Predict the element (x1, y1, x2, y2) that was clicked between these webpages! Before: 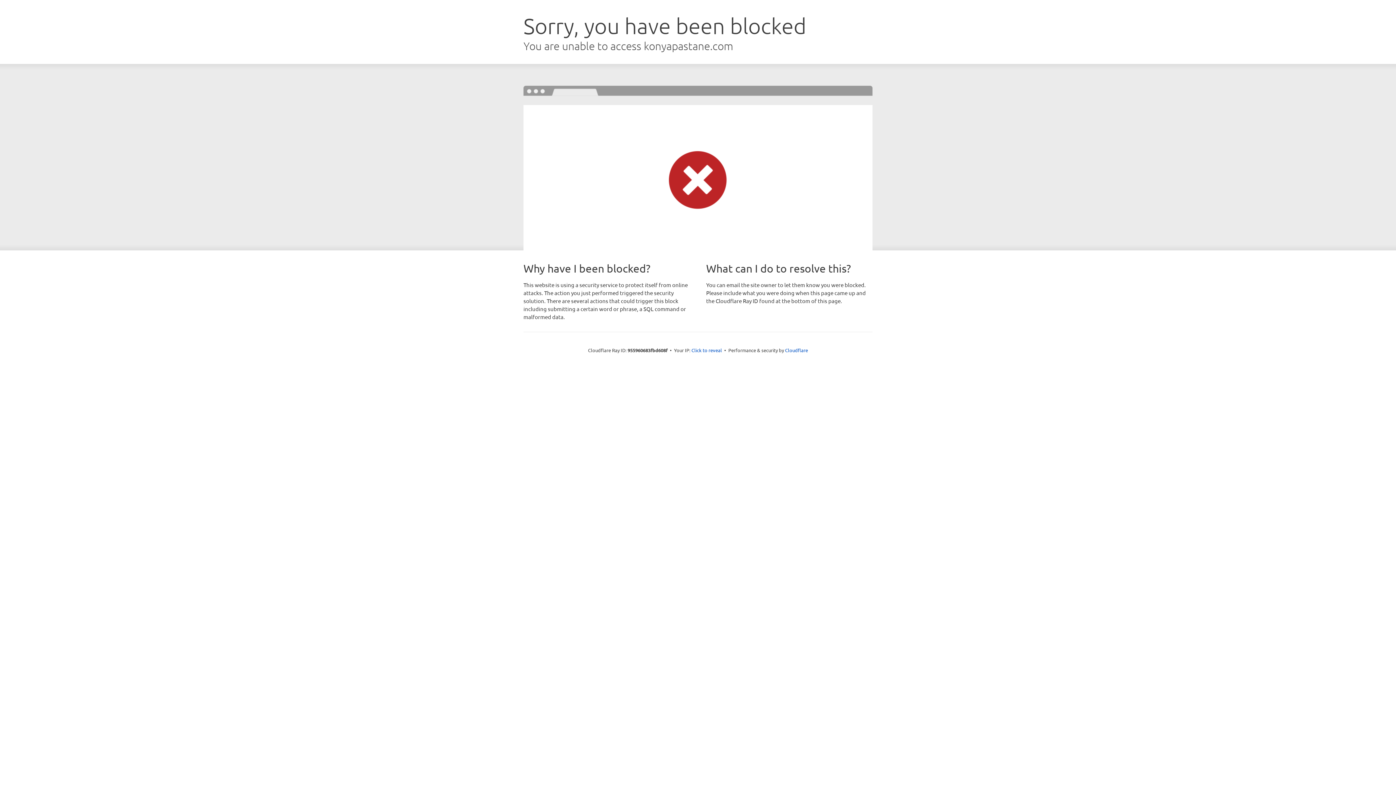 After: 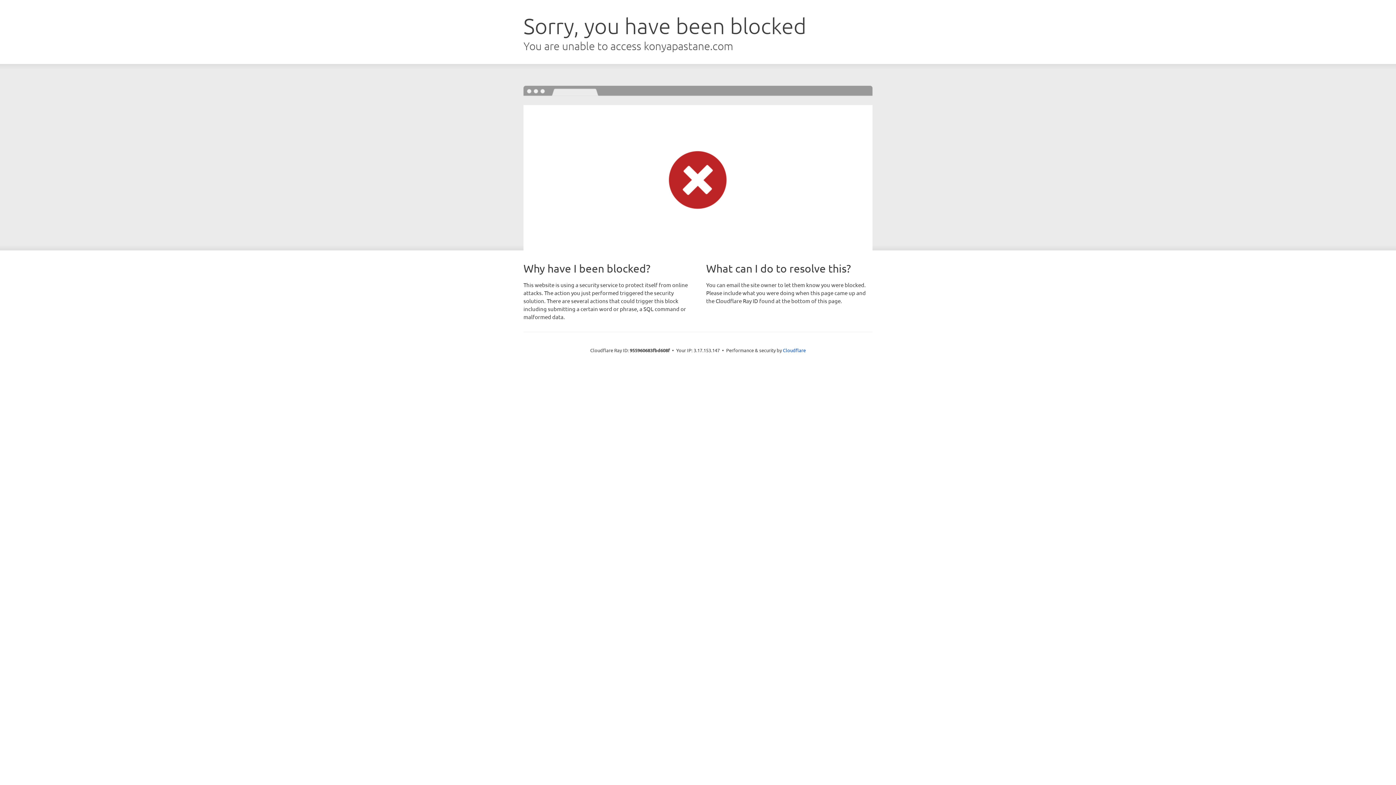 Action: label: Click to reveal bbox: (691, 346, 722, 353)